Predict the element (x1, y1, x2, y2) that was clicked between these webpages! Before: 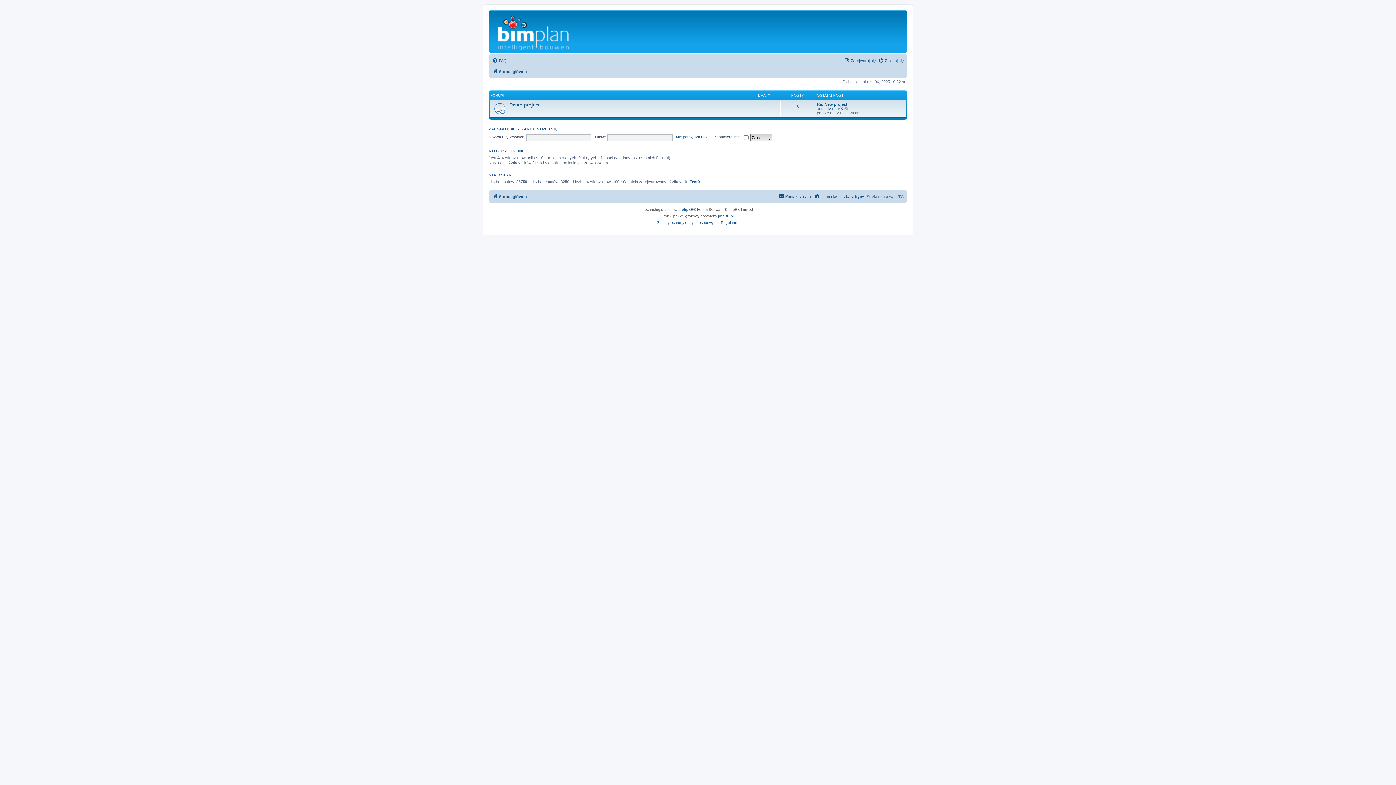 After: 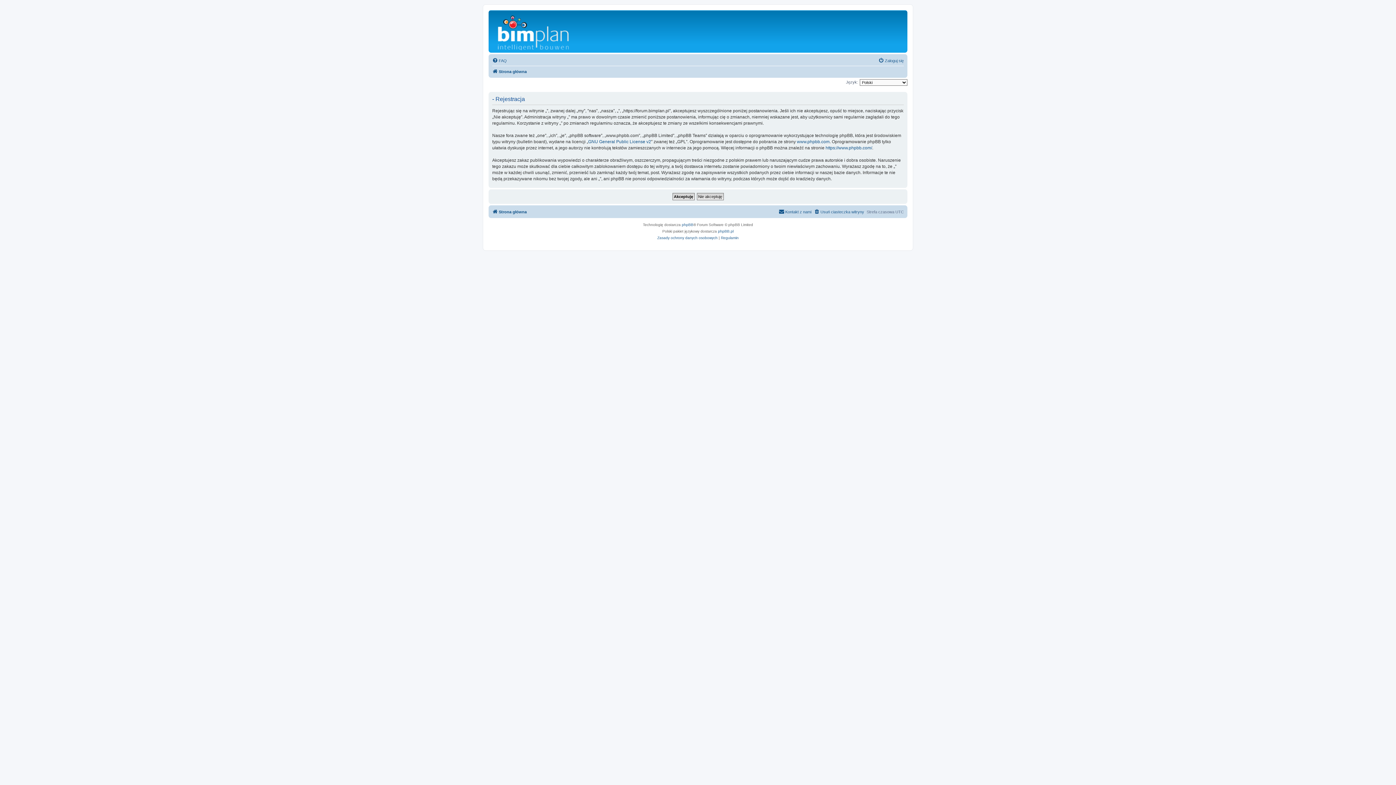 Action: bbox: (521, 126, 557, 131) label: ZAREJESTRUJ SIĘ